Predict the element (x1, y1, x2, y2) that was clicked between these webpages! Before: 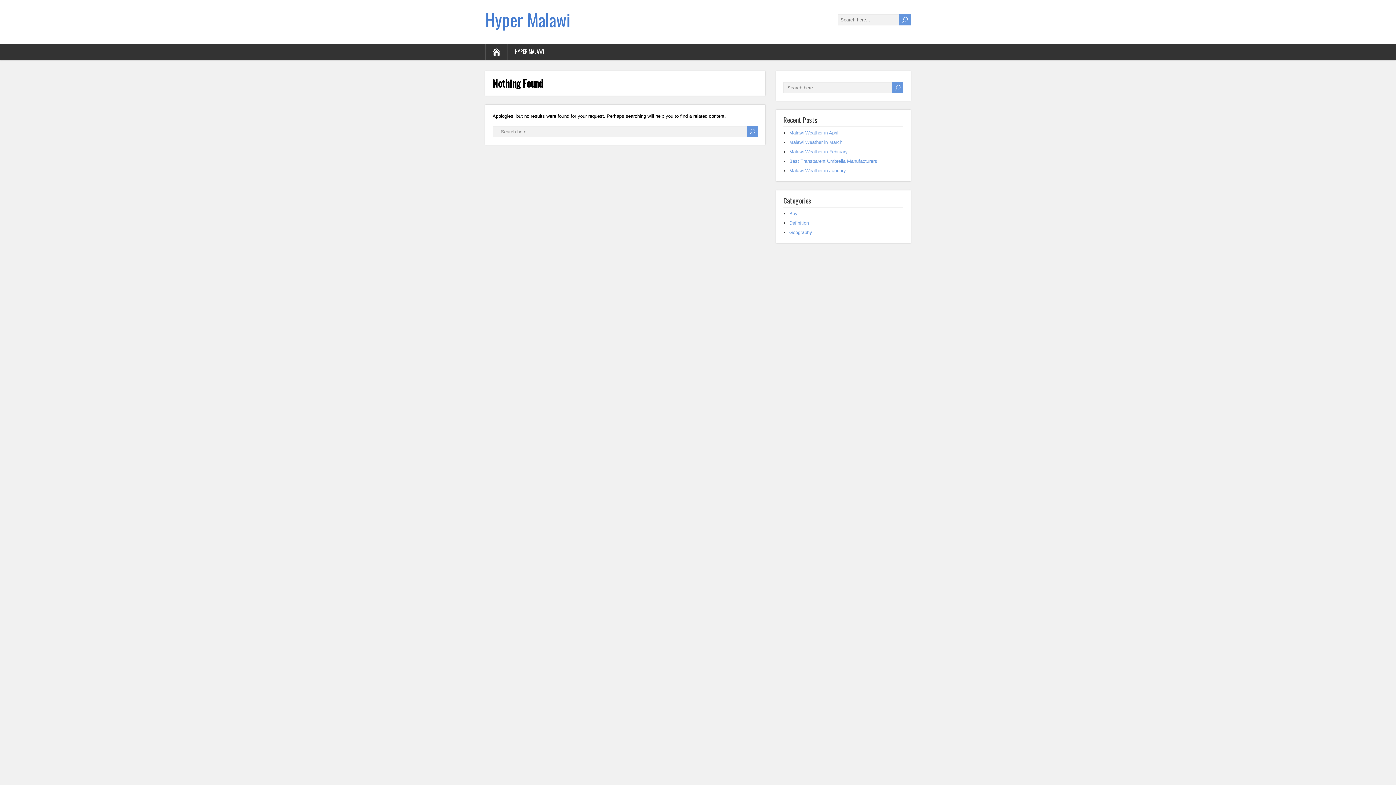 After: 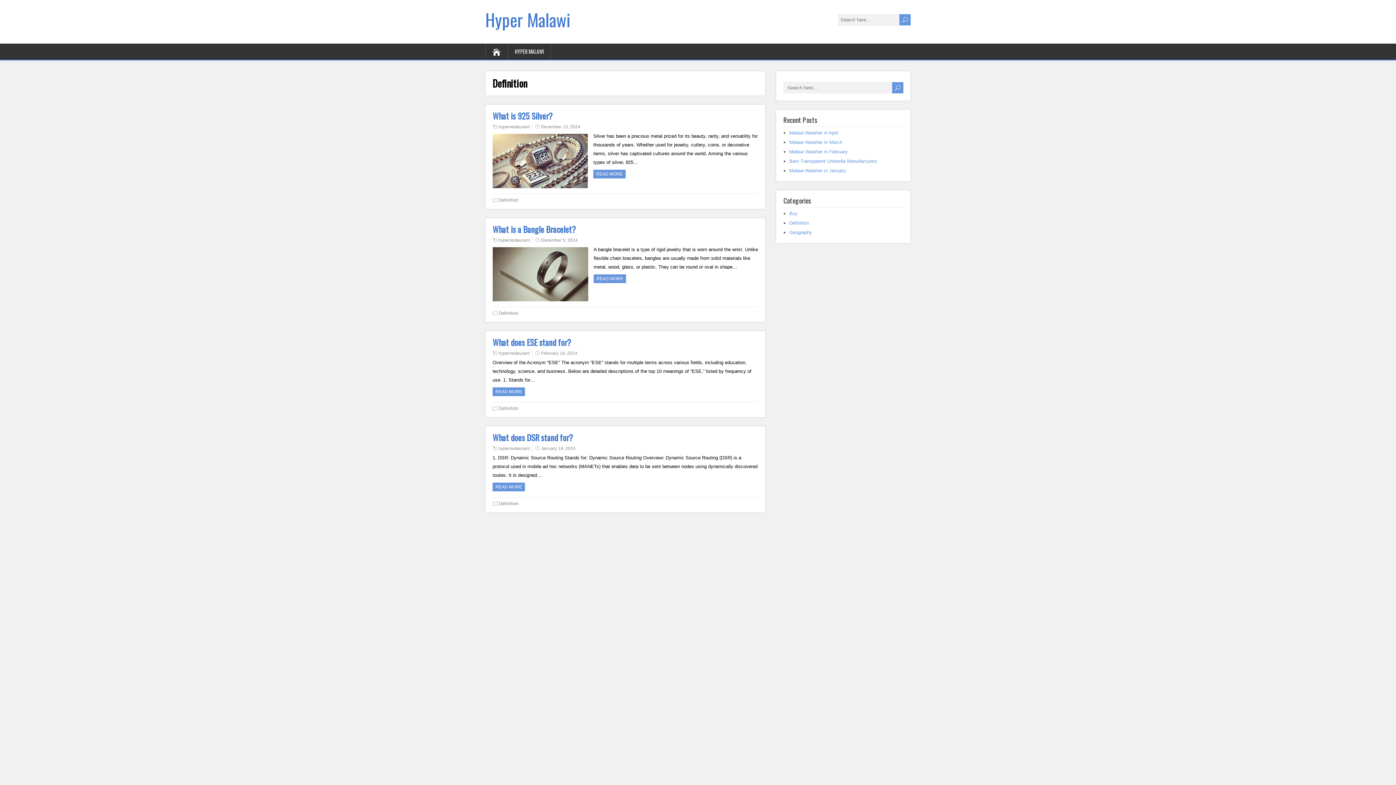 Action: bbox: (789, 220, 809, 225) label: Definition